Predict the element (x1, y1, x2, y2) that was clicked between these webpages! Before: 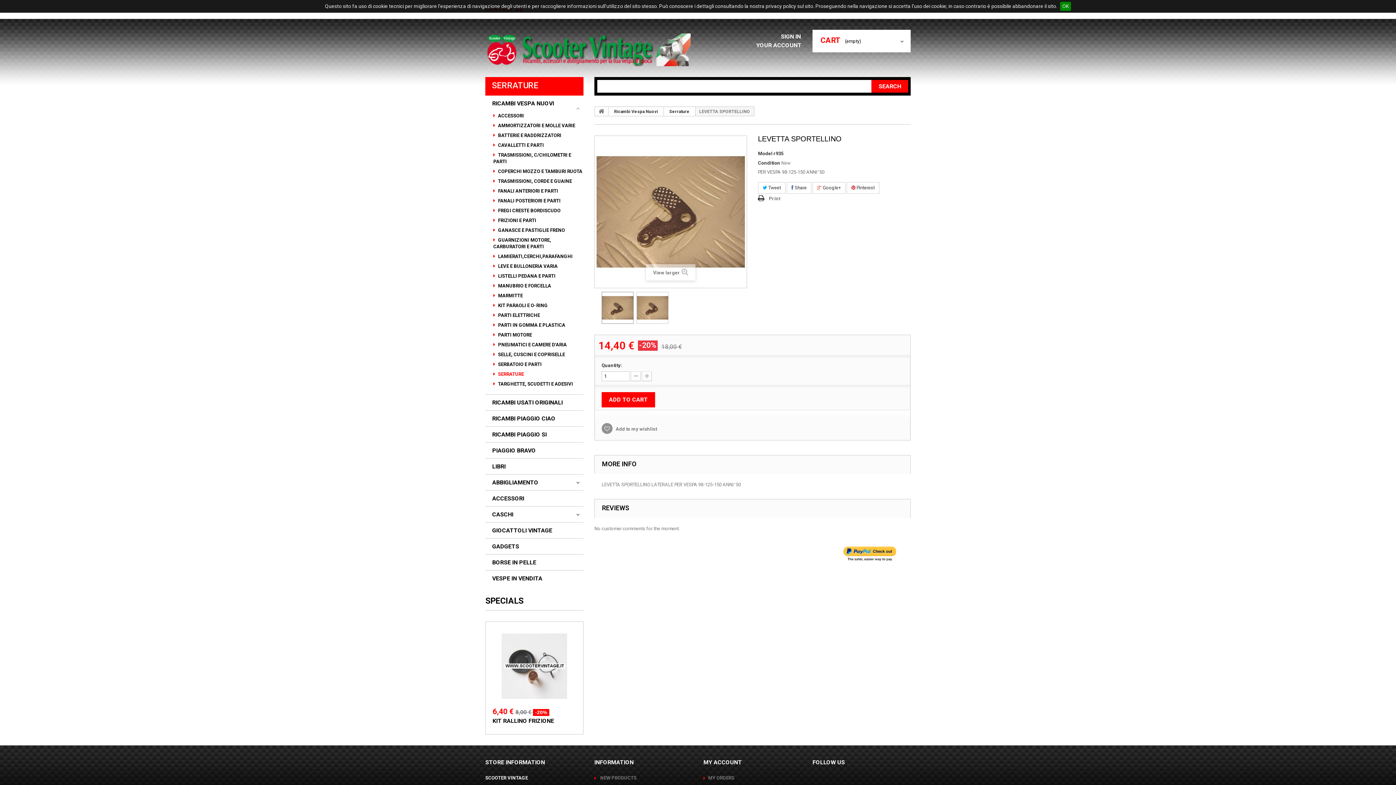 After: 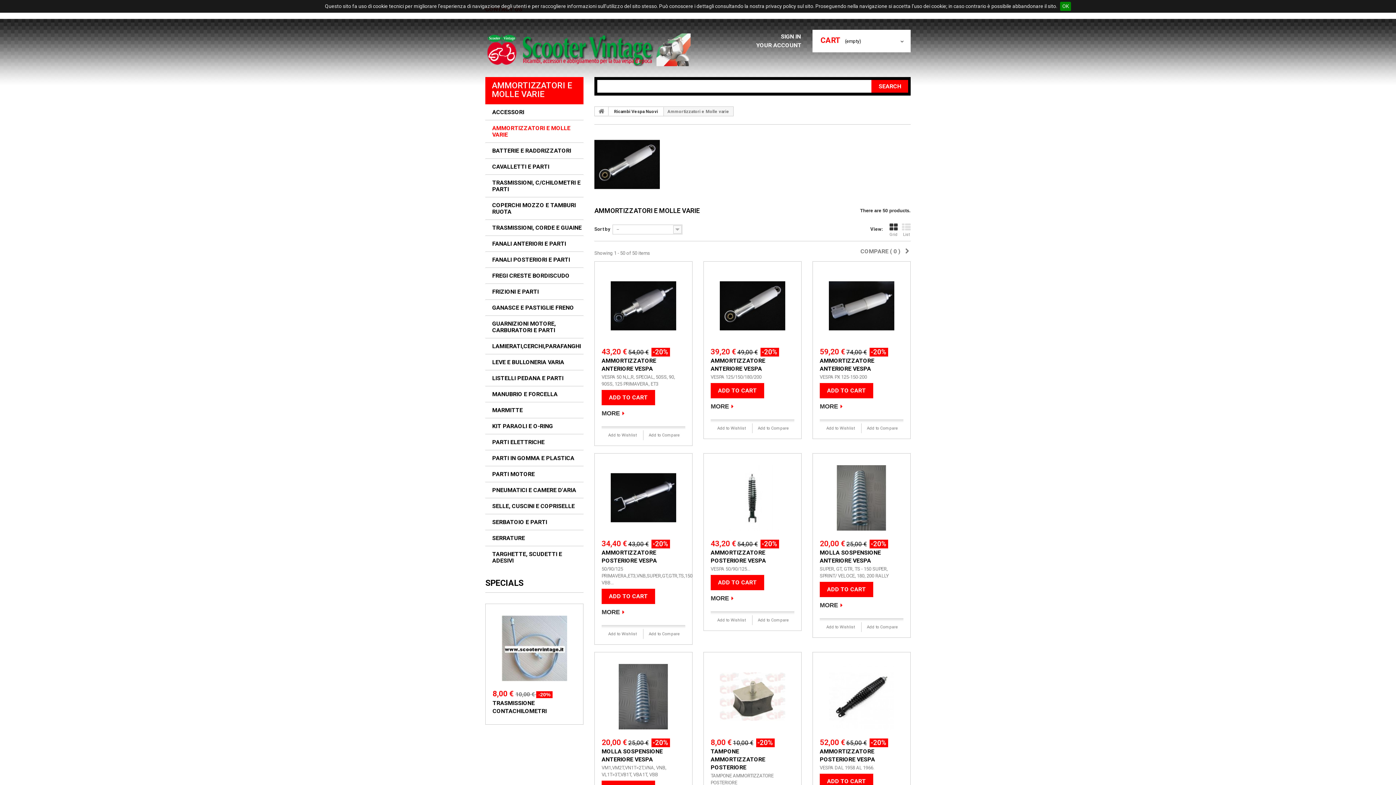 Action: bbox: (493, 122, 575, 129) label:  AMMORTIZZATORI E MOLLE VARIE